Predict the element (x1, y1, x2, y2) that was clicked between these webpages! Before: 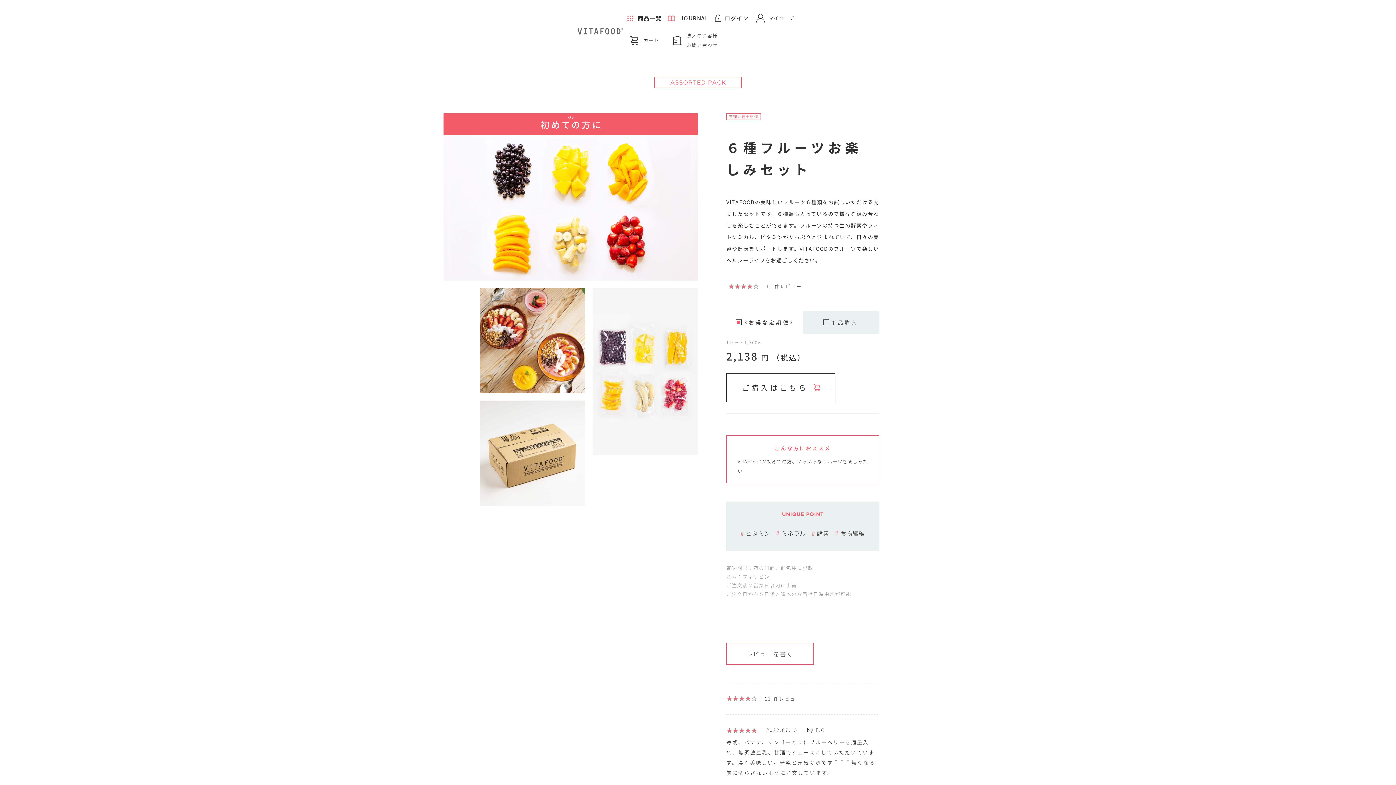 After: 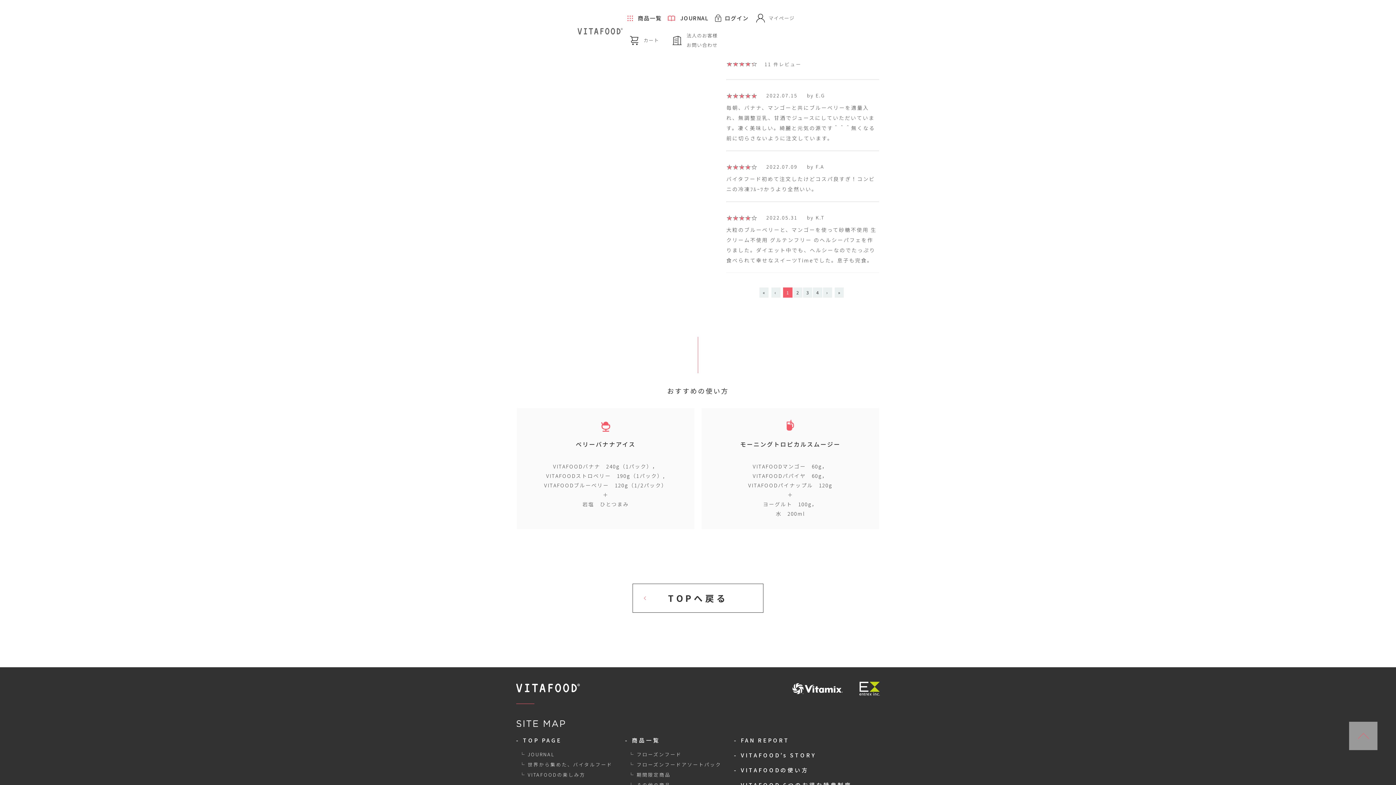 Action: bbox: (726, 282, 802, 289) label:  11 件レビュー